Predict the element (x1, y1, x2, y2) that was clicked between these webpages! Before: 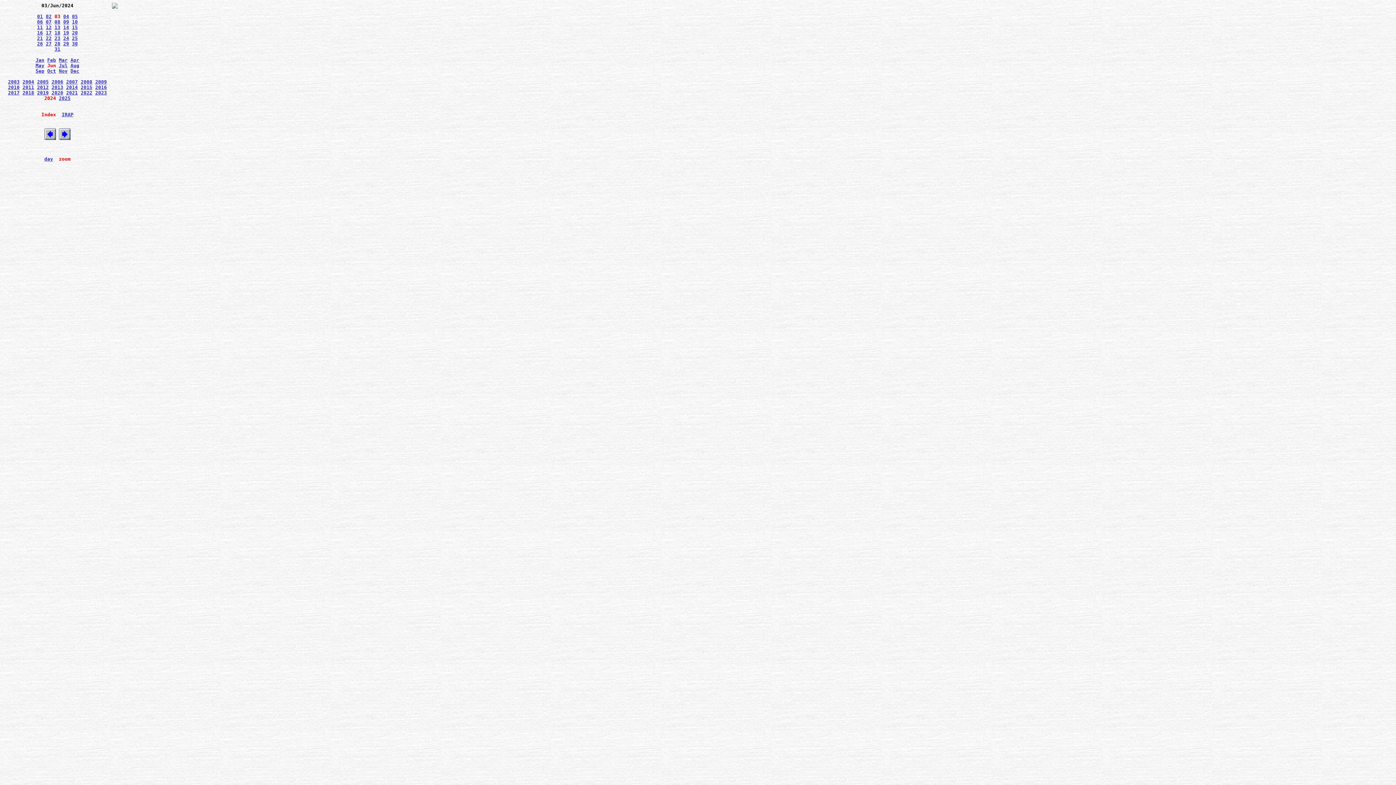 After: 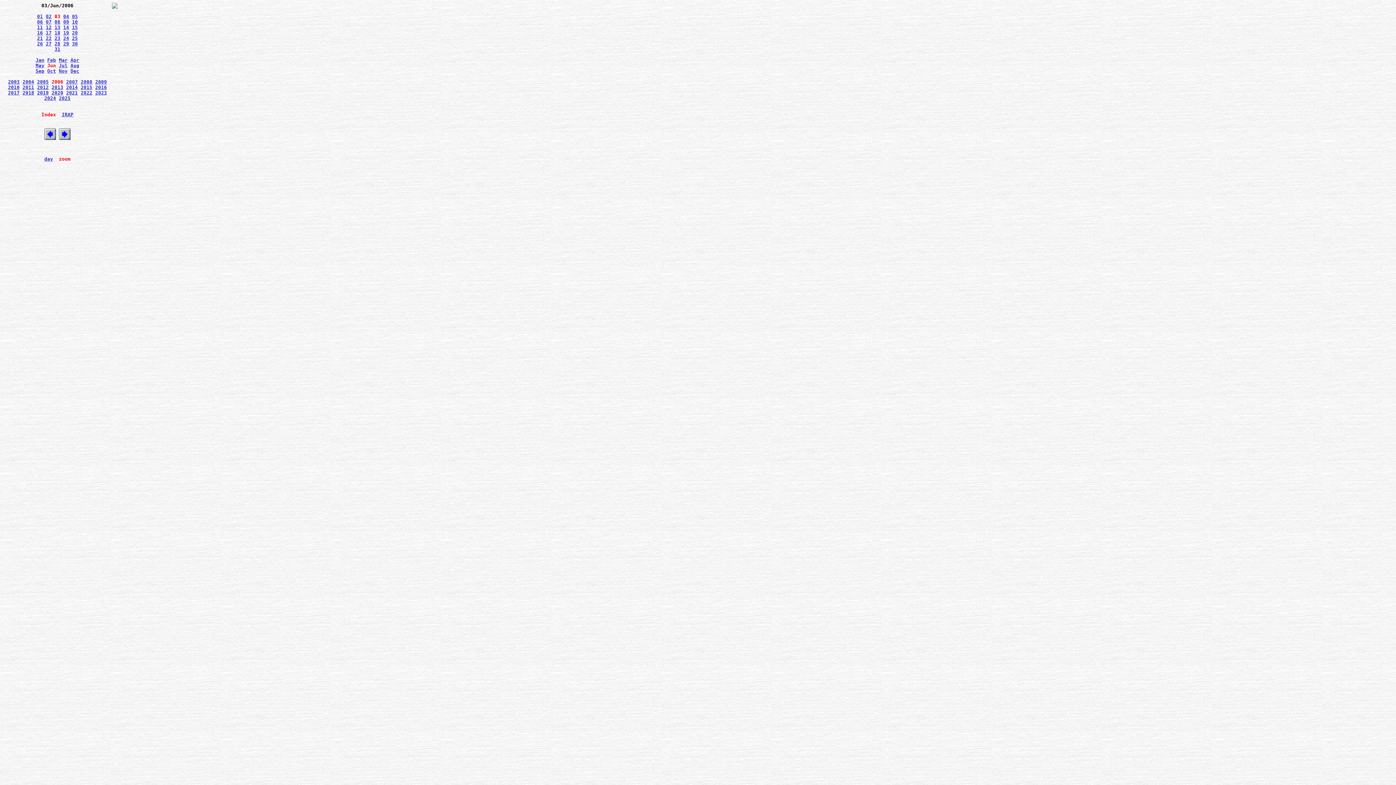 Action: bbox: (51, 79, 63, 84) label: 2006